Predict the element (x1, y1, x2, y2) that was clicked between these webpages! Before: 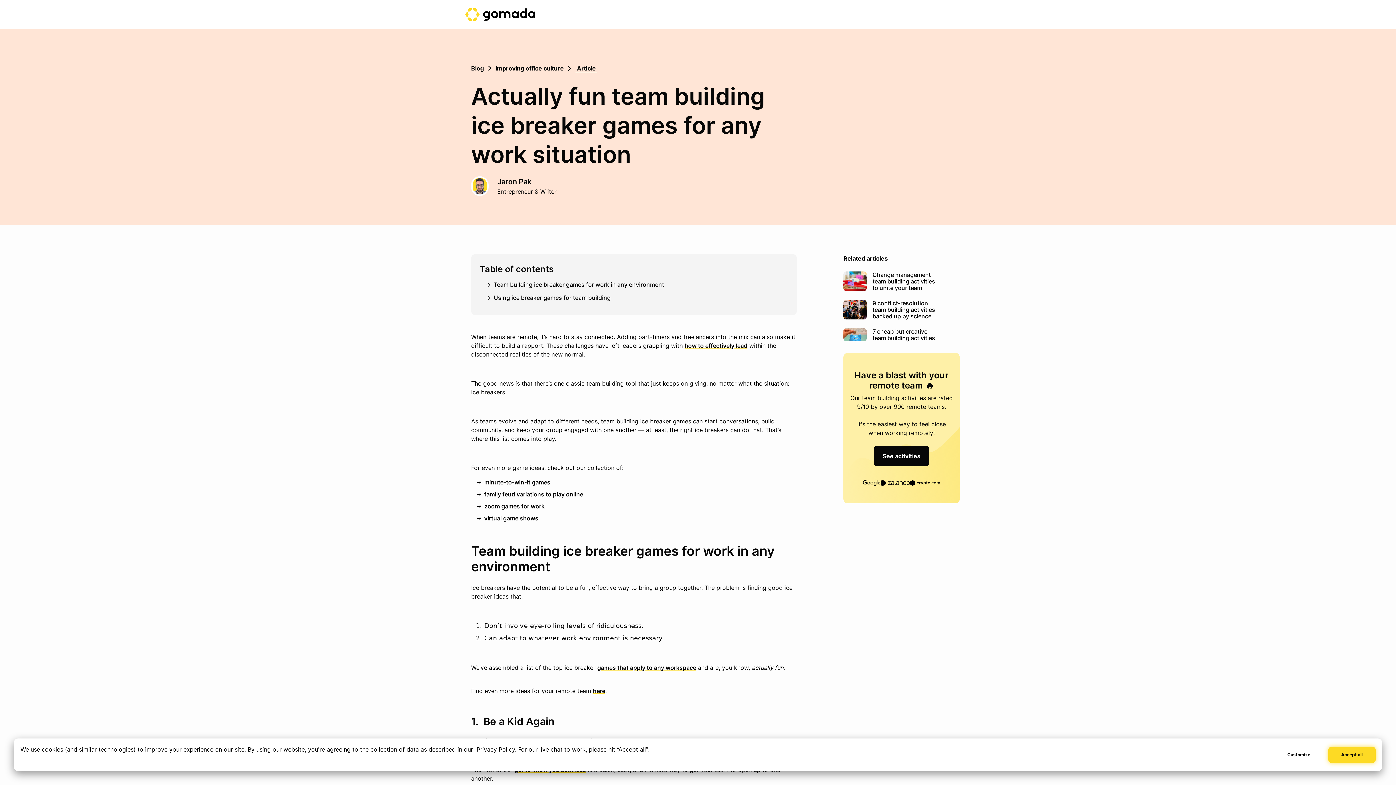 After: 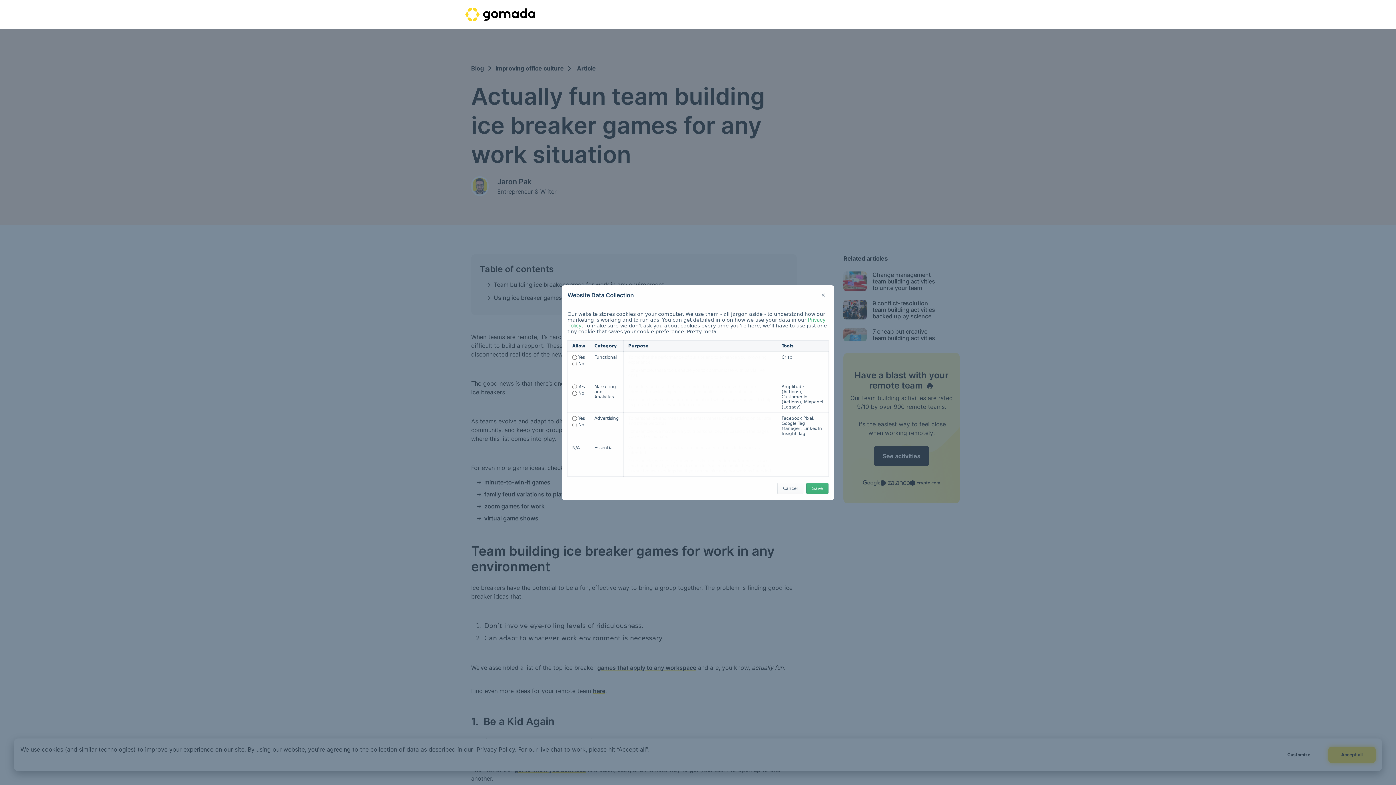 Action: bbox: (1275, 747, 1322, 763) label: Customize